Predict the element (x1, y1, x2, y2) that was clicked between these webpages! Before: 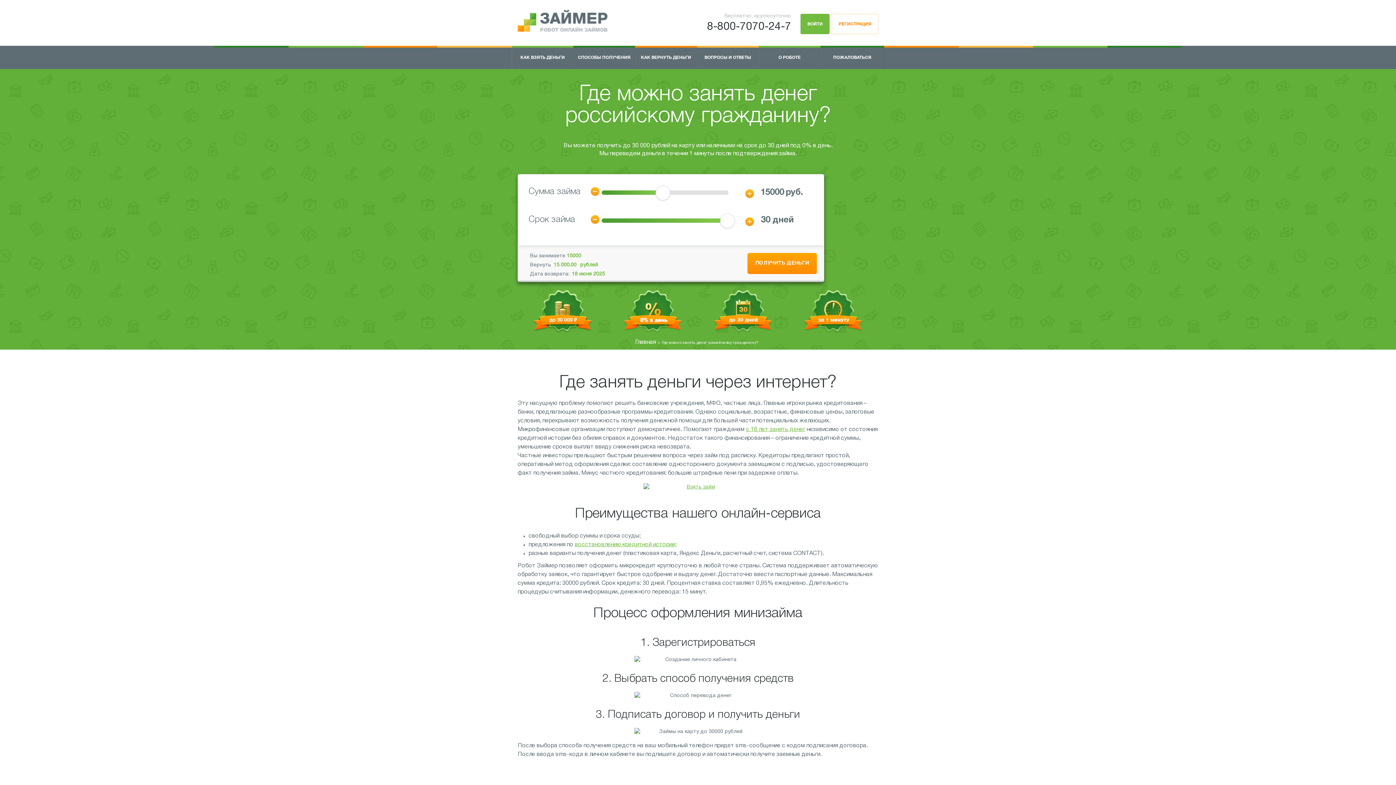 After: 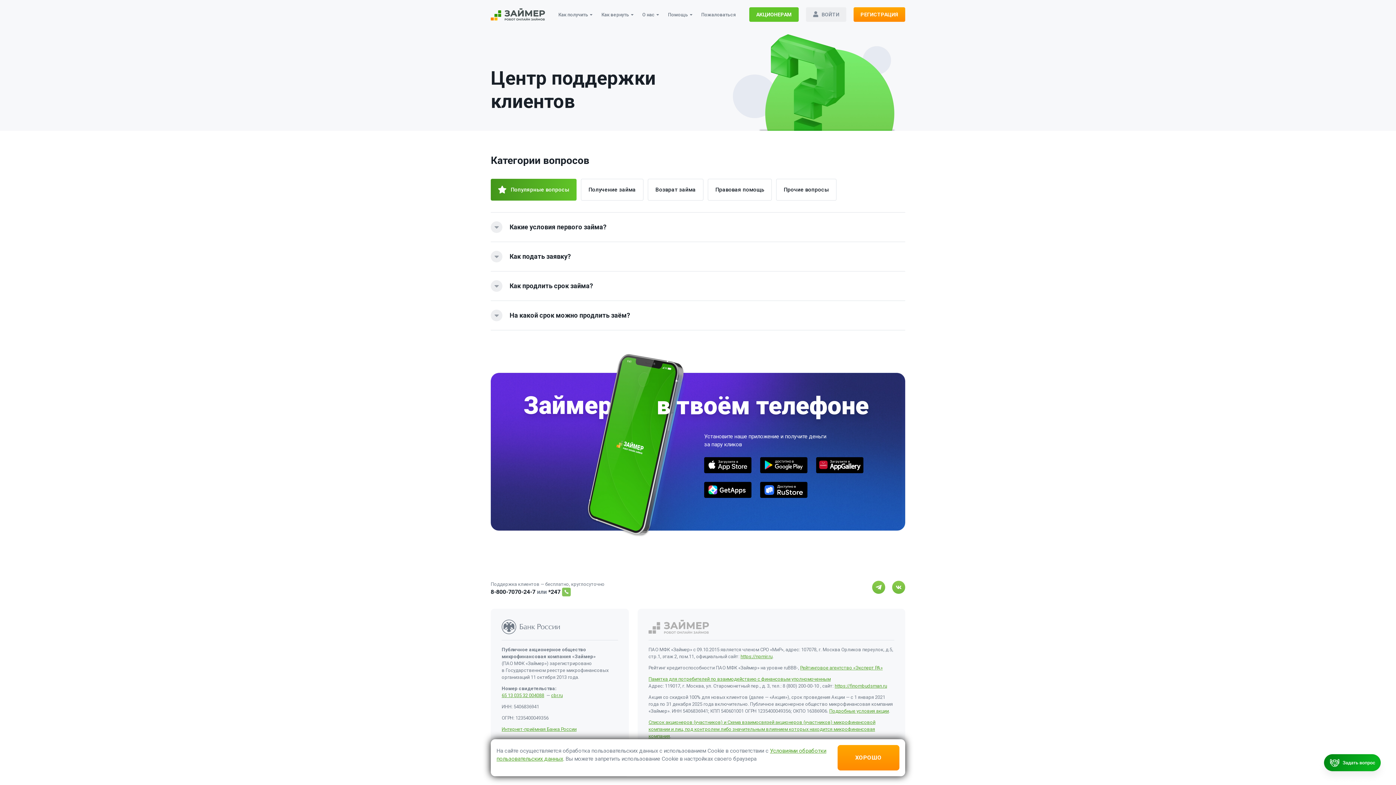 Action: bbox: (697, 45, 758, 69) label: ВОПРОСЫ И ОТВЕТЫ